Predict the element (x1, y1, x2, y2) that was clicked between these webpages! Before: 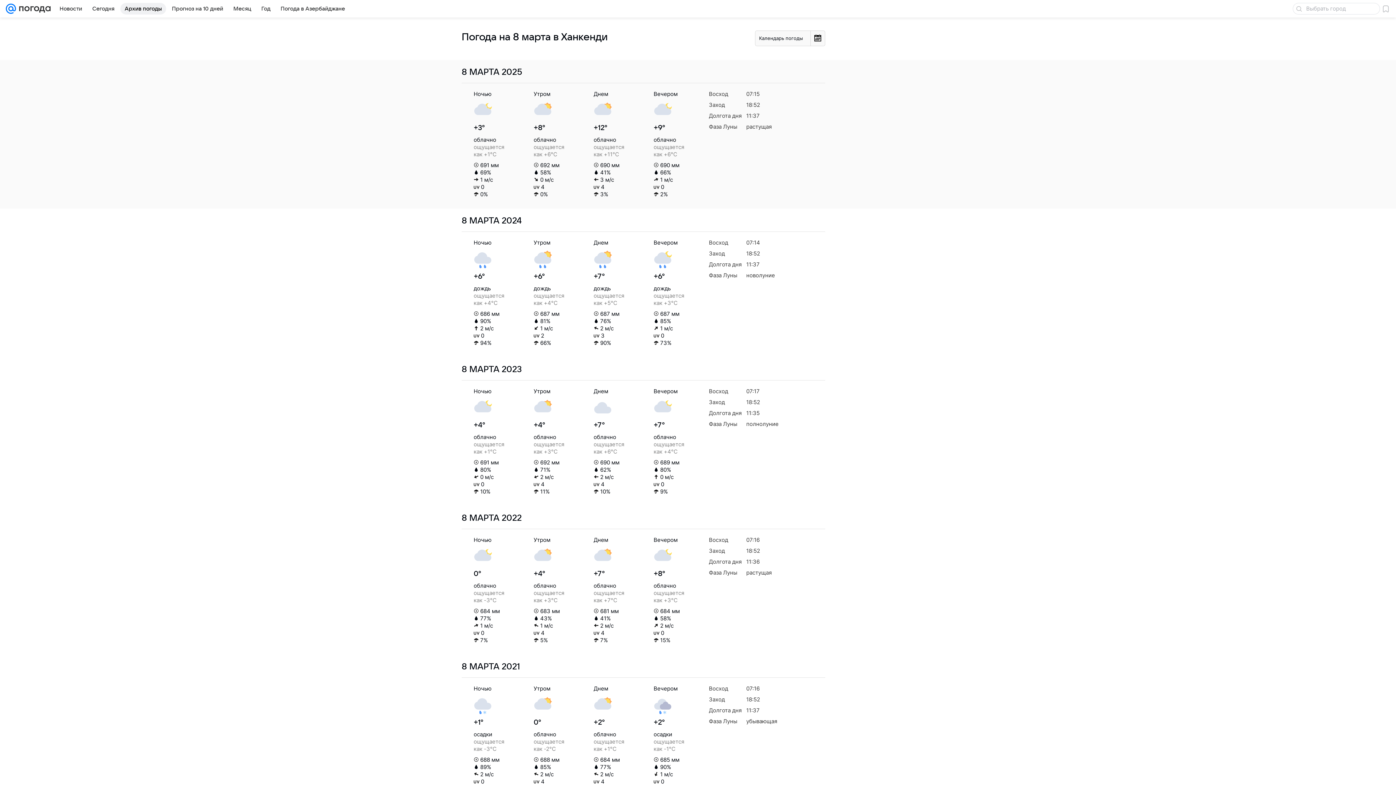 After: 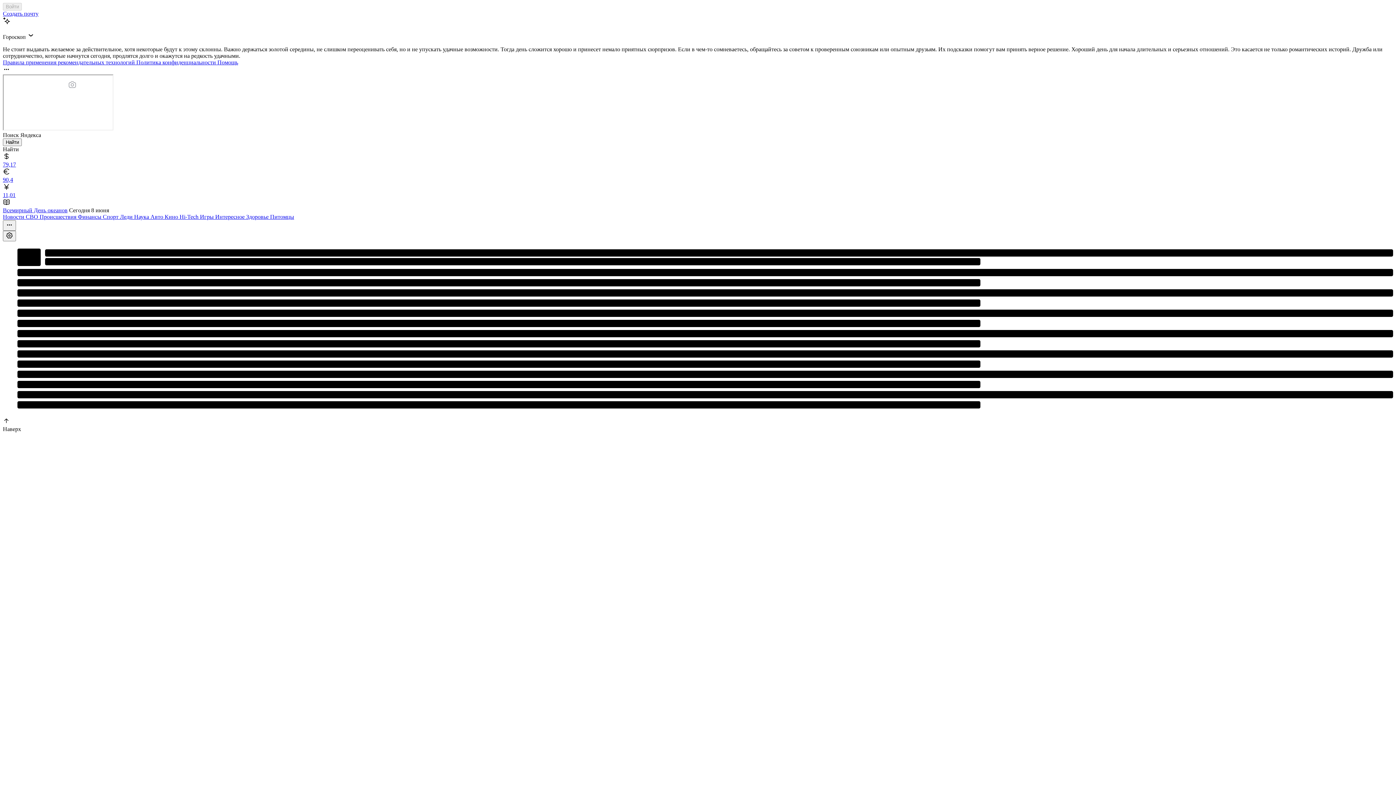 Action: bbox: (5, 0, 16, 17)